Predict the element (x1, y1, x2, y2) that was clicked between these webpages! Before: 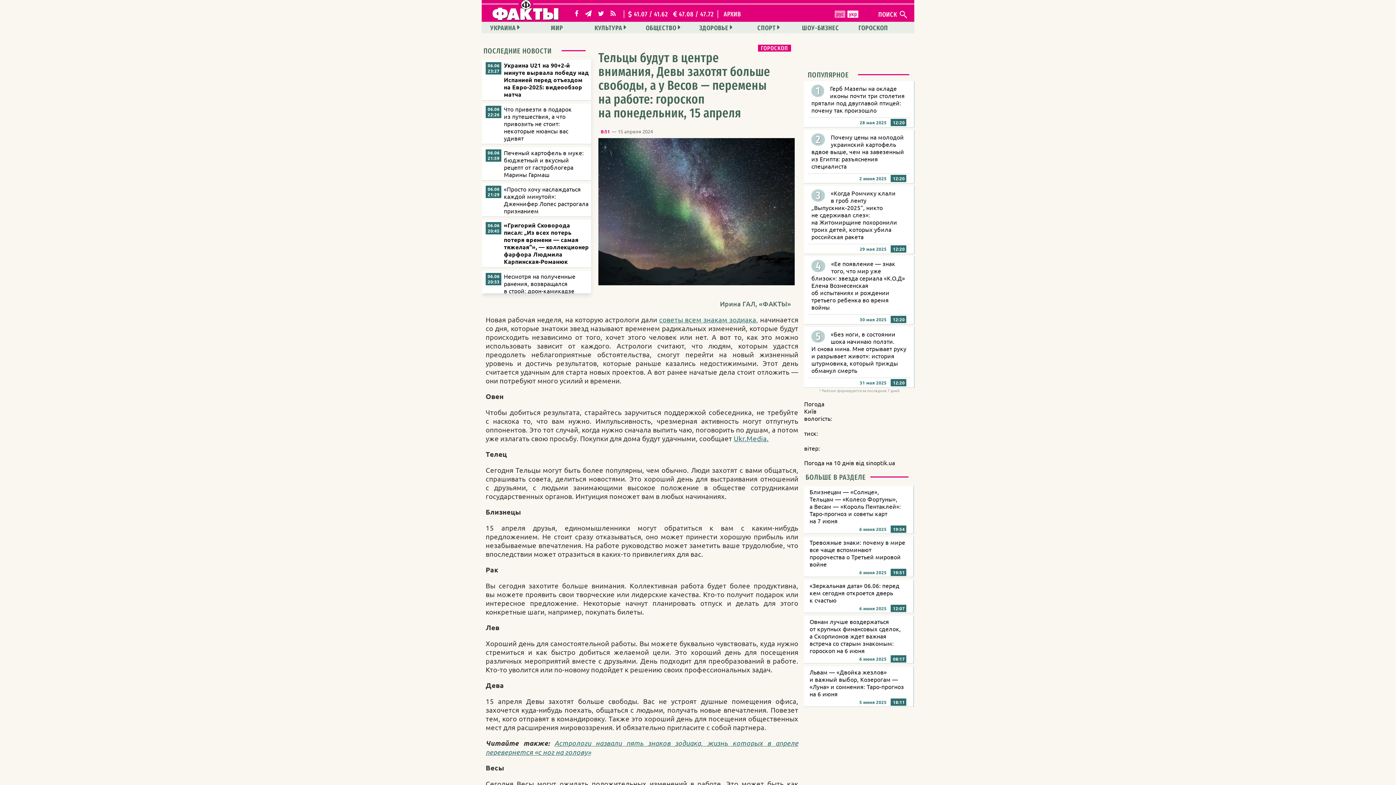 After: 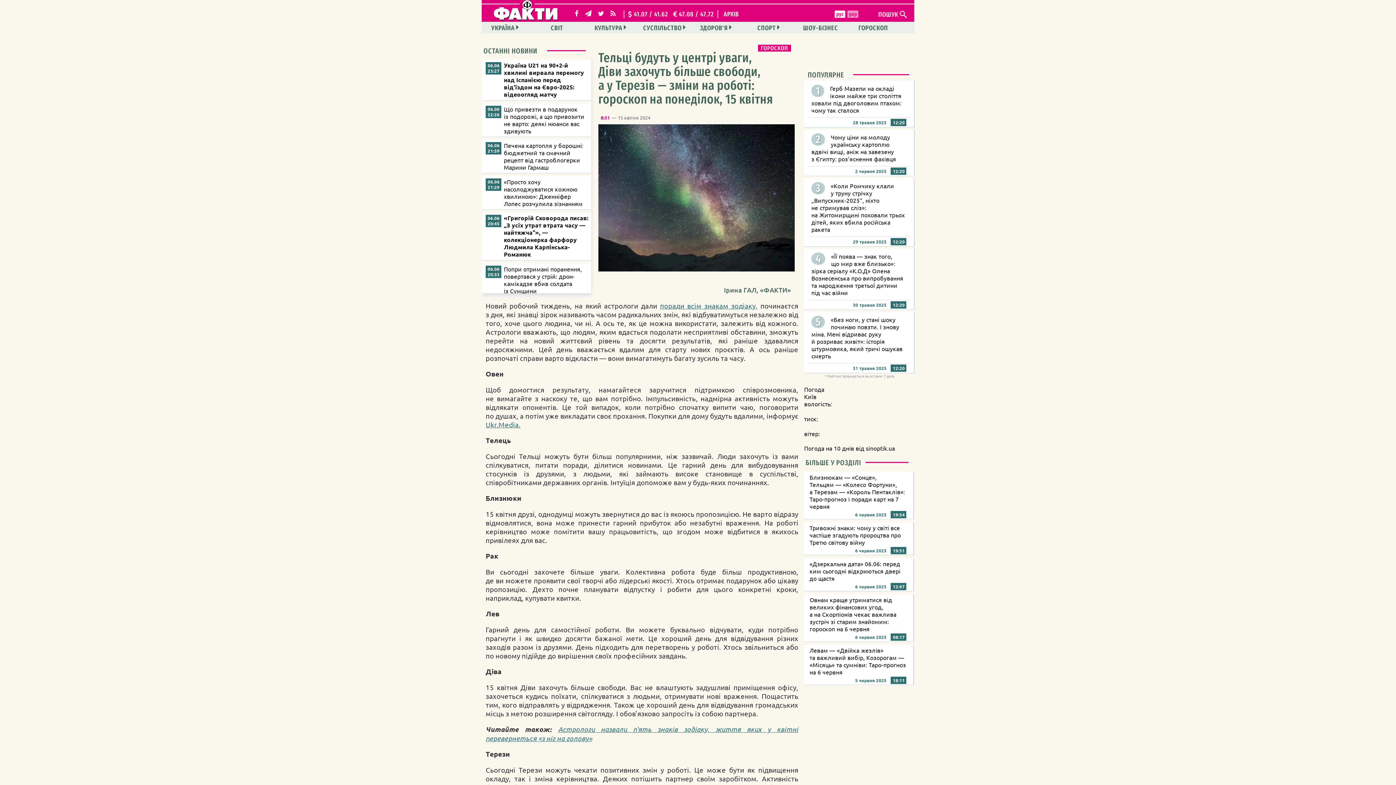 Action: bbox: (847, 10, 858, 17) label: укр